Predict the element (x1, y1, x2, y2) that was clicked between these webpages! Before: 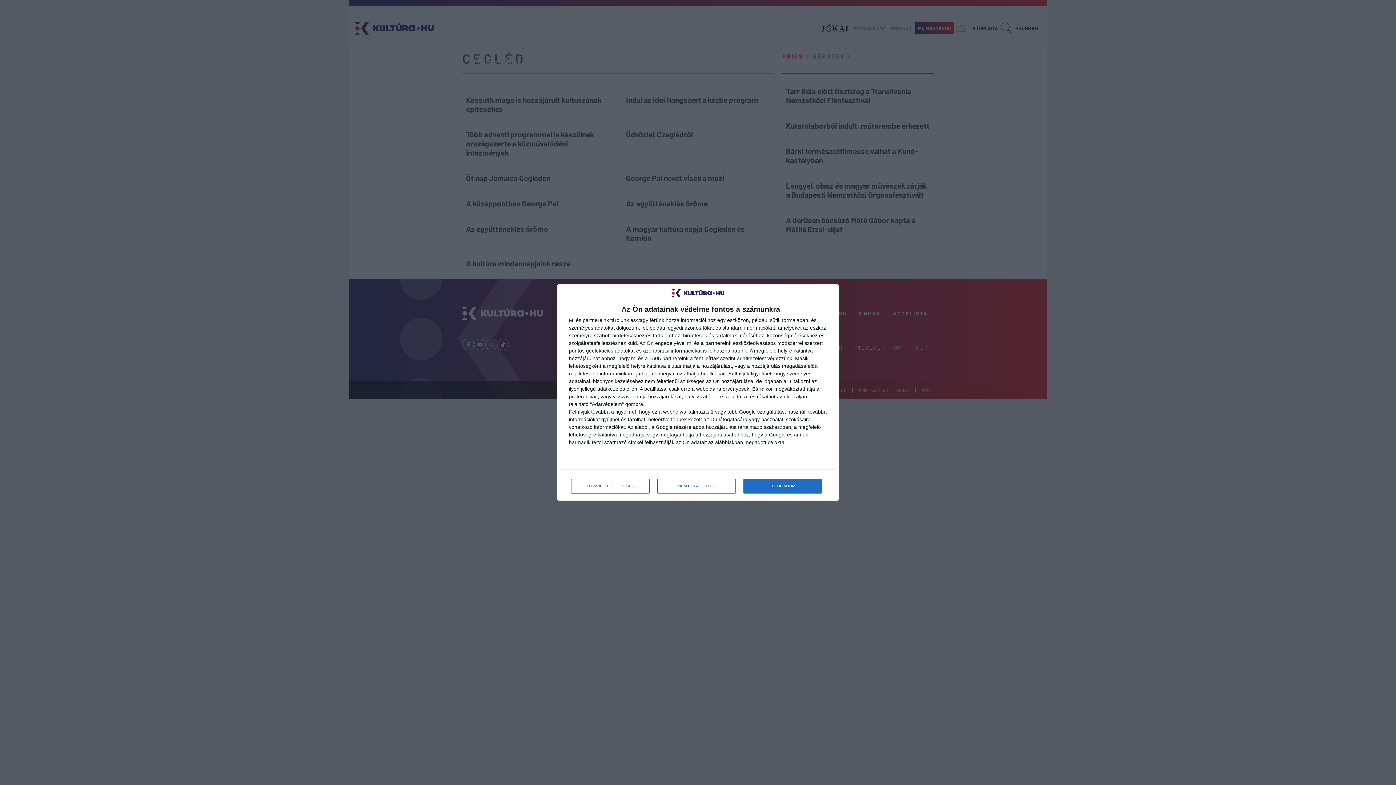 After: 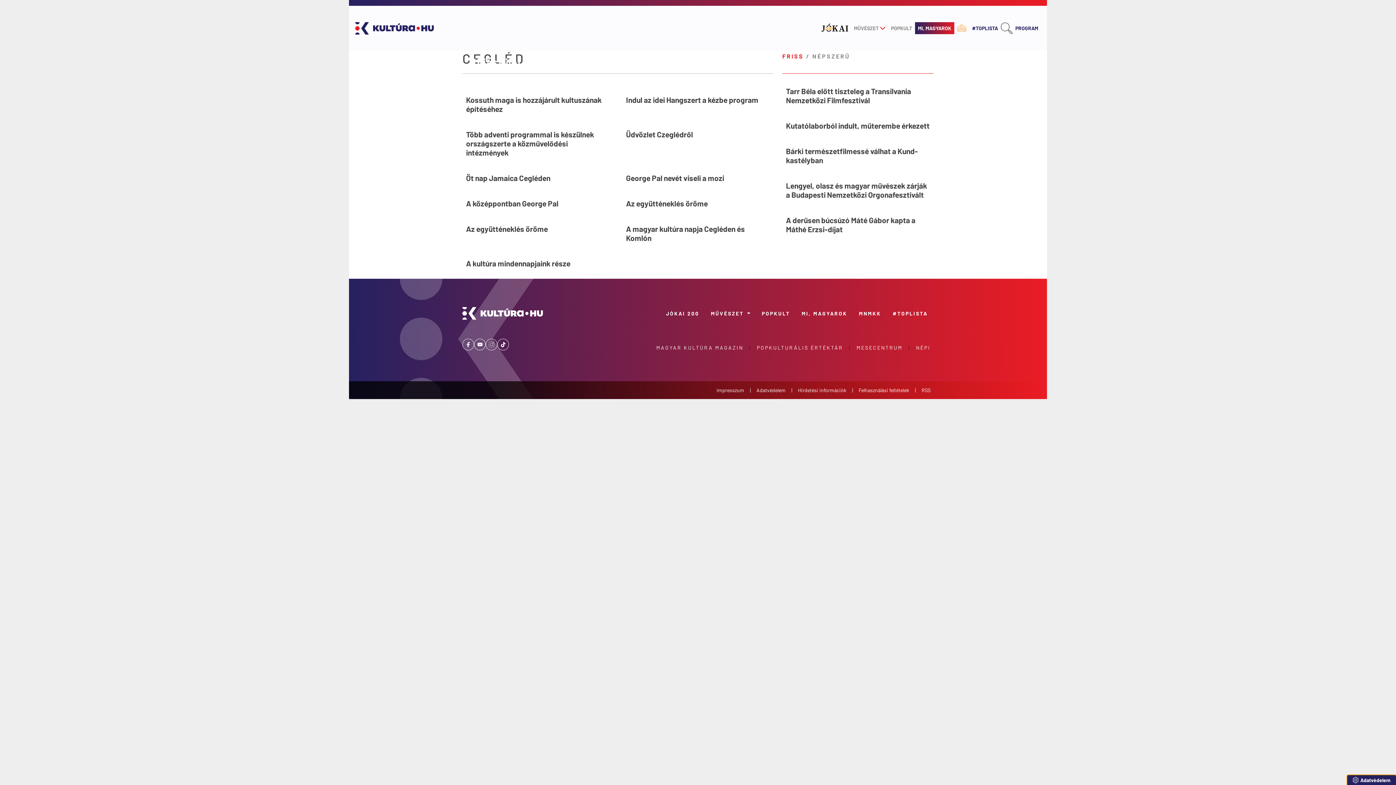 Action: label: ELFOGADOM bbox: (743, 479, 821, 493)